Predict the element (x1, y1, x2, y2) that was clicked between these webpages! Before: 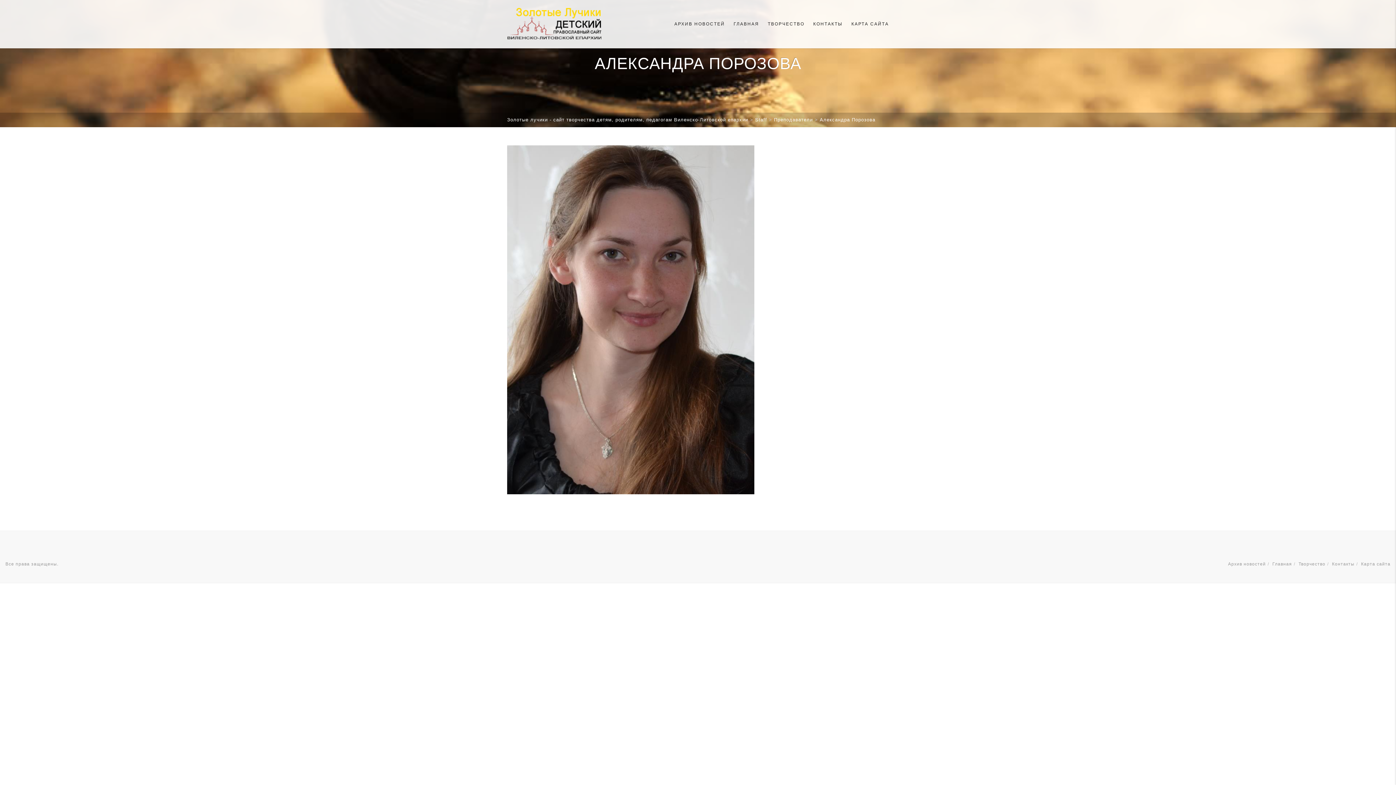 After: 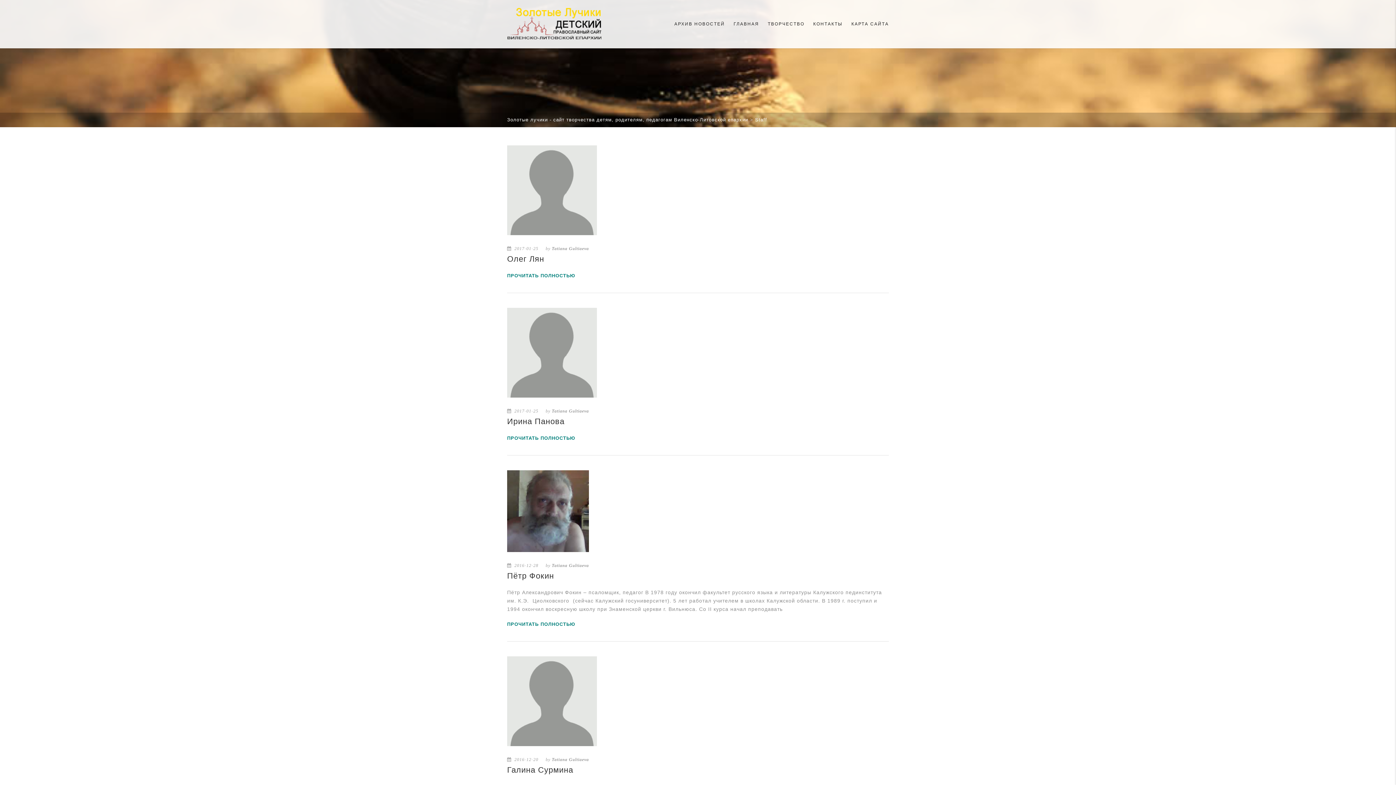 Action: label: Staff bbox: (755, 117, 767, 122)